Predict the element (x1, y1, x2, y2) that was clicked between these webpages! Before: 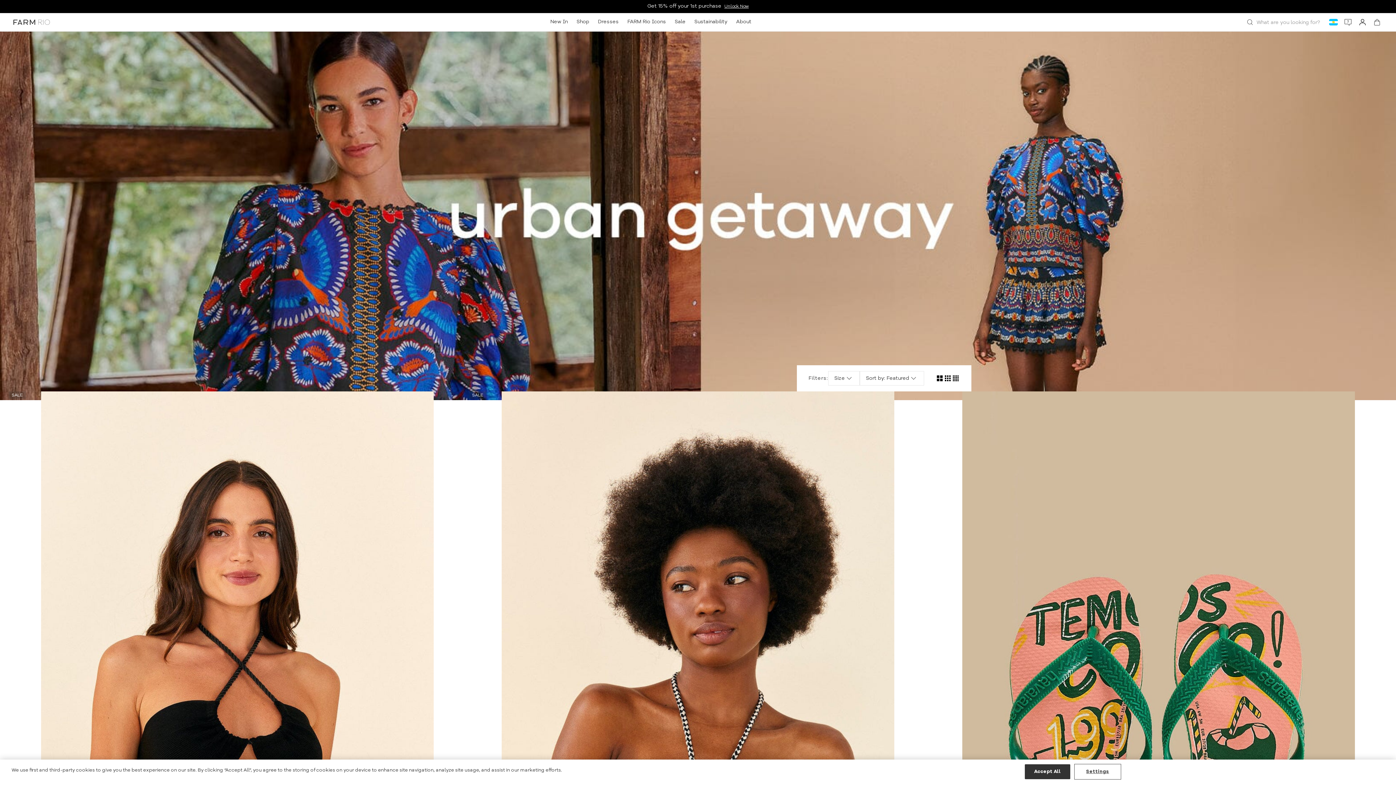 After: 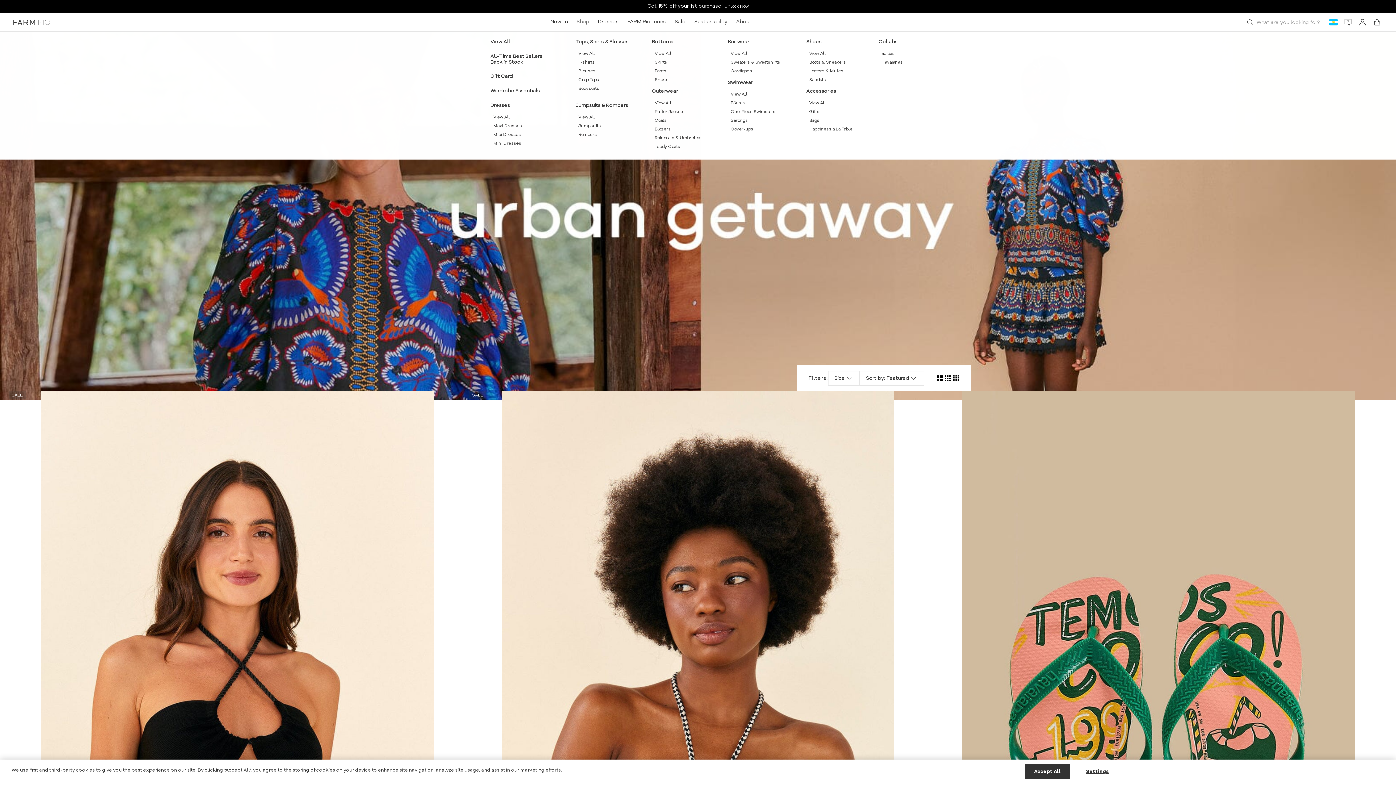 Action: bbox: (572, 13, 593, 30) label: Shop